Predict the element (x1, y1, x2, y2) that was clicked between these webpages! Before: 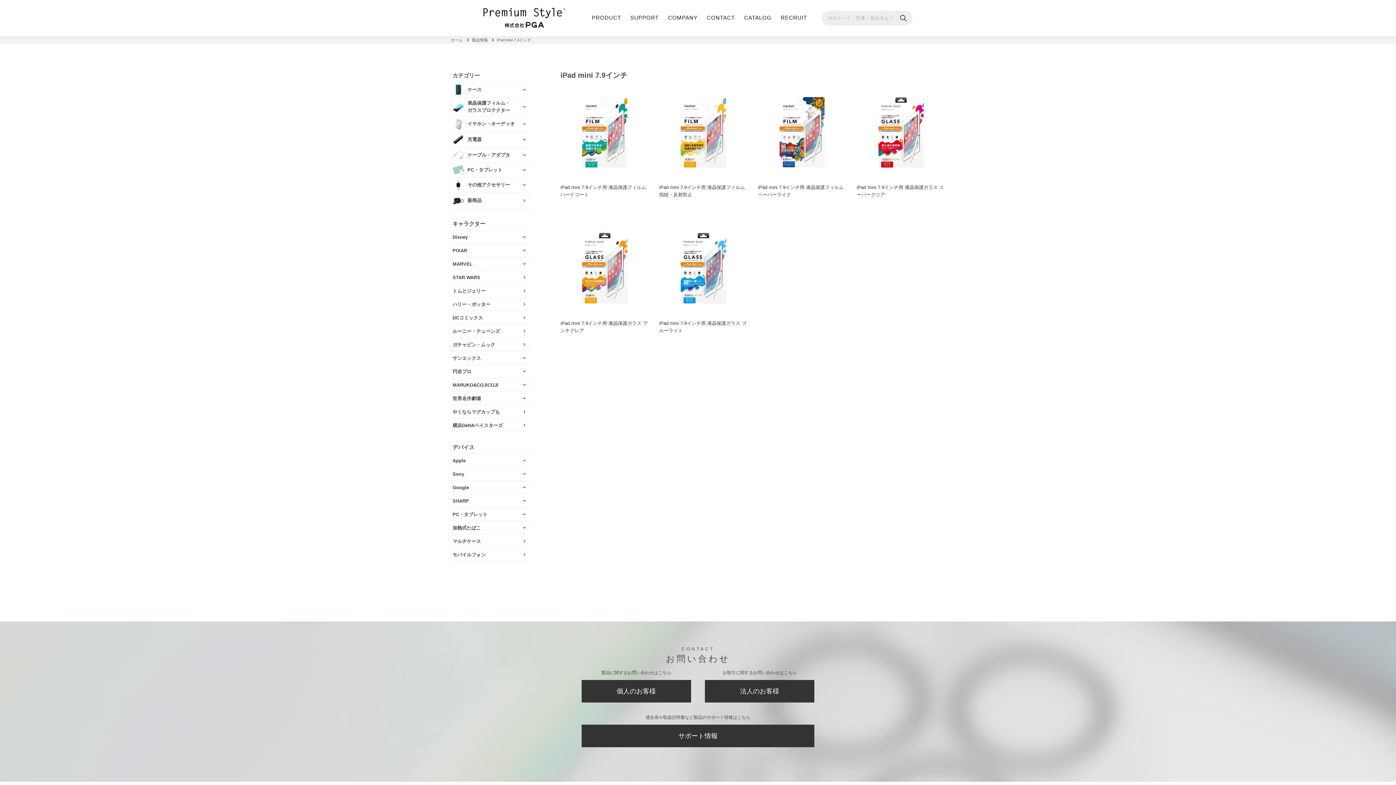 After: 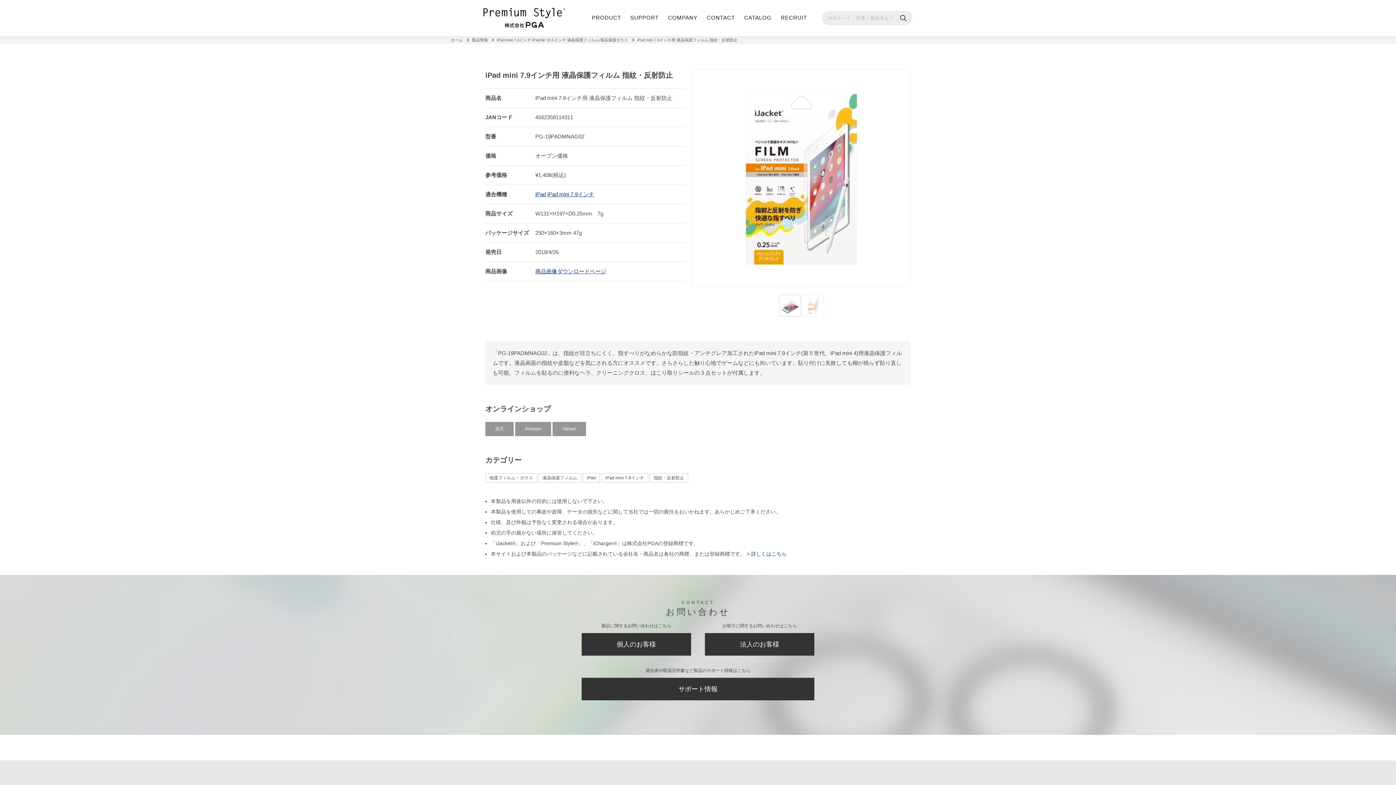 Action: bbox: (659, 88, 747, 176)